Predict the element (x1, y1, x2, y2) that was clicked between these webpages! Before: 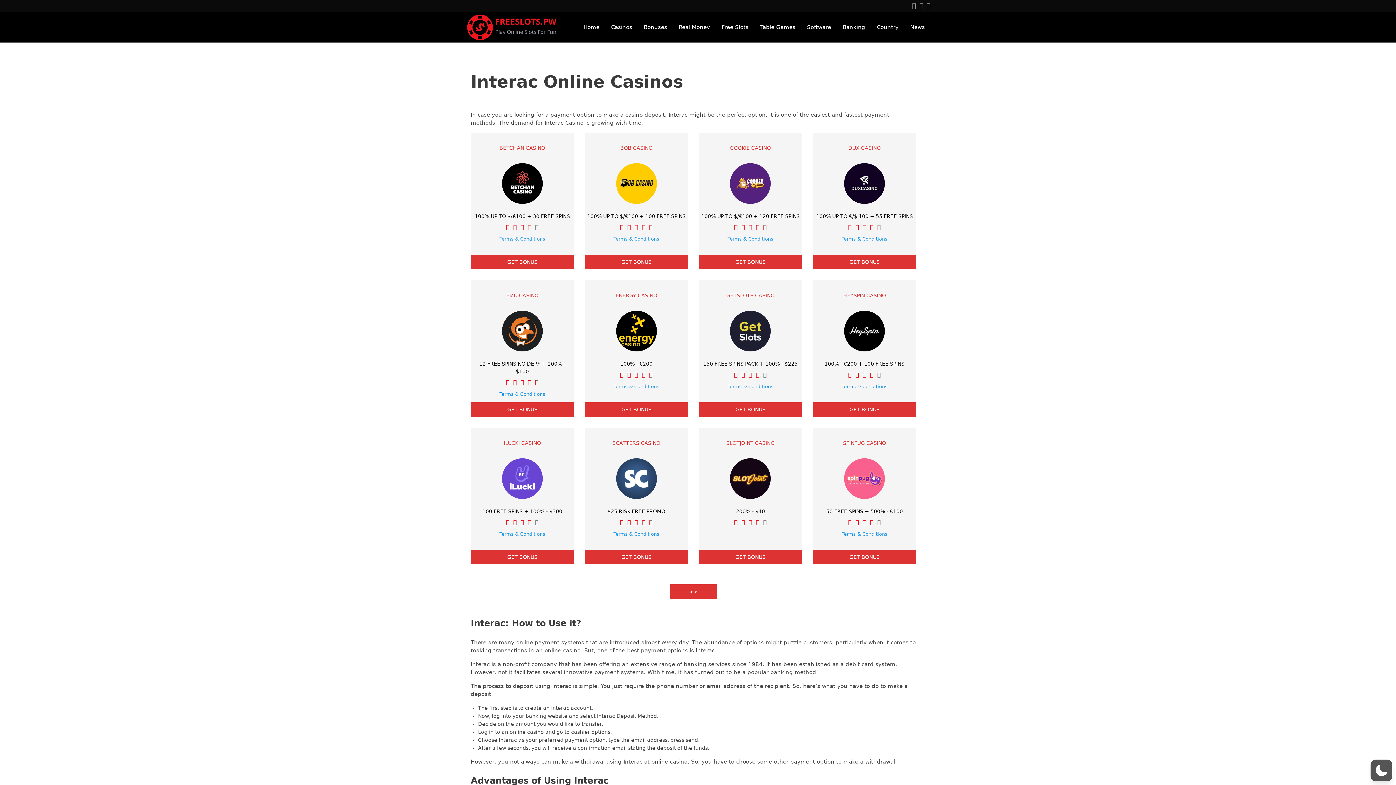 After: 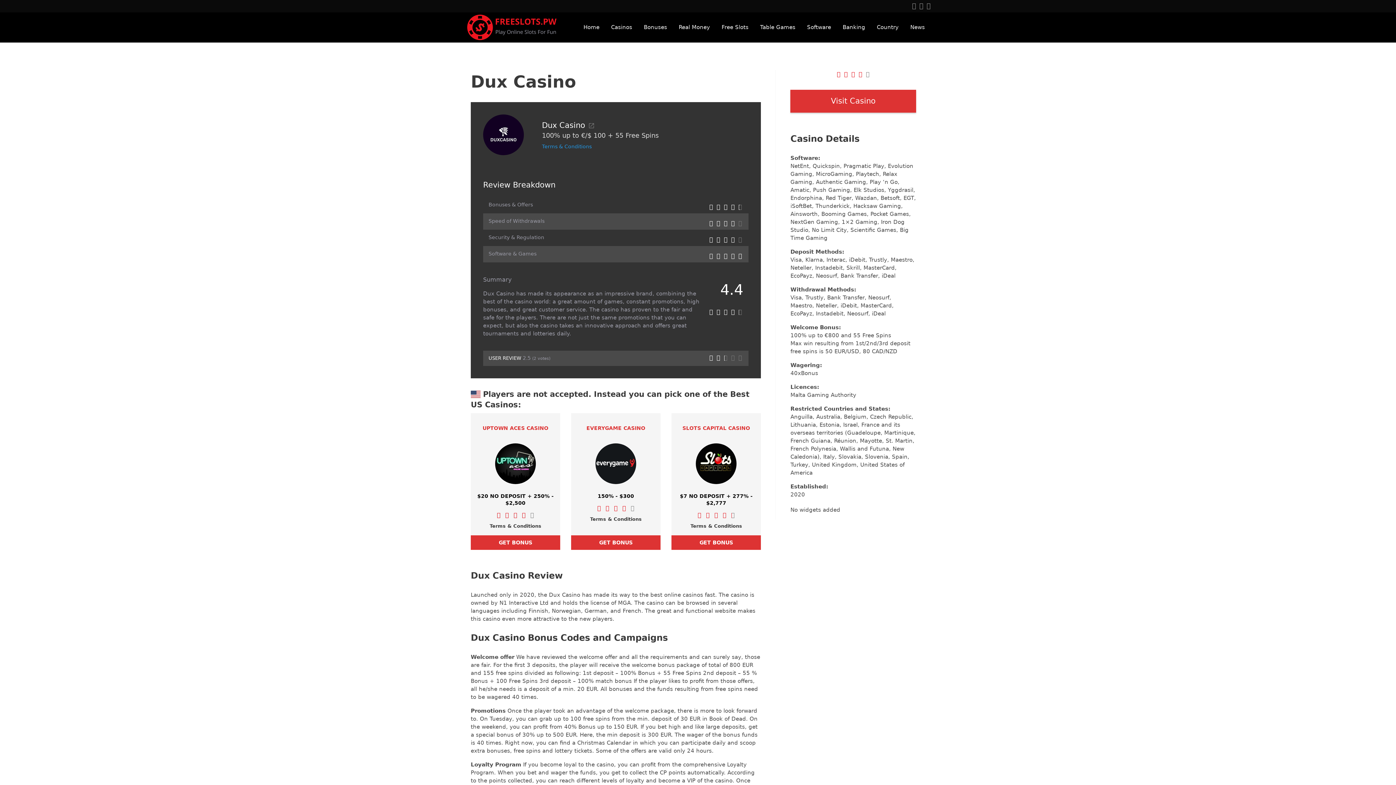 Action: bbox: (813, 132, 916, 163) label: DUX CASINO